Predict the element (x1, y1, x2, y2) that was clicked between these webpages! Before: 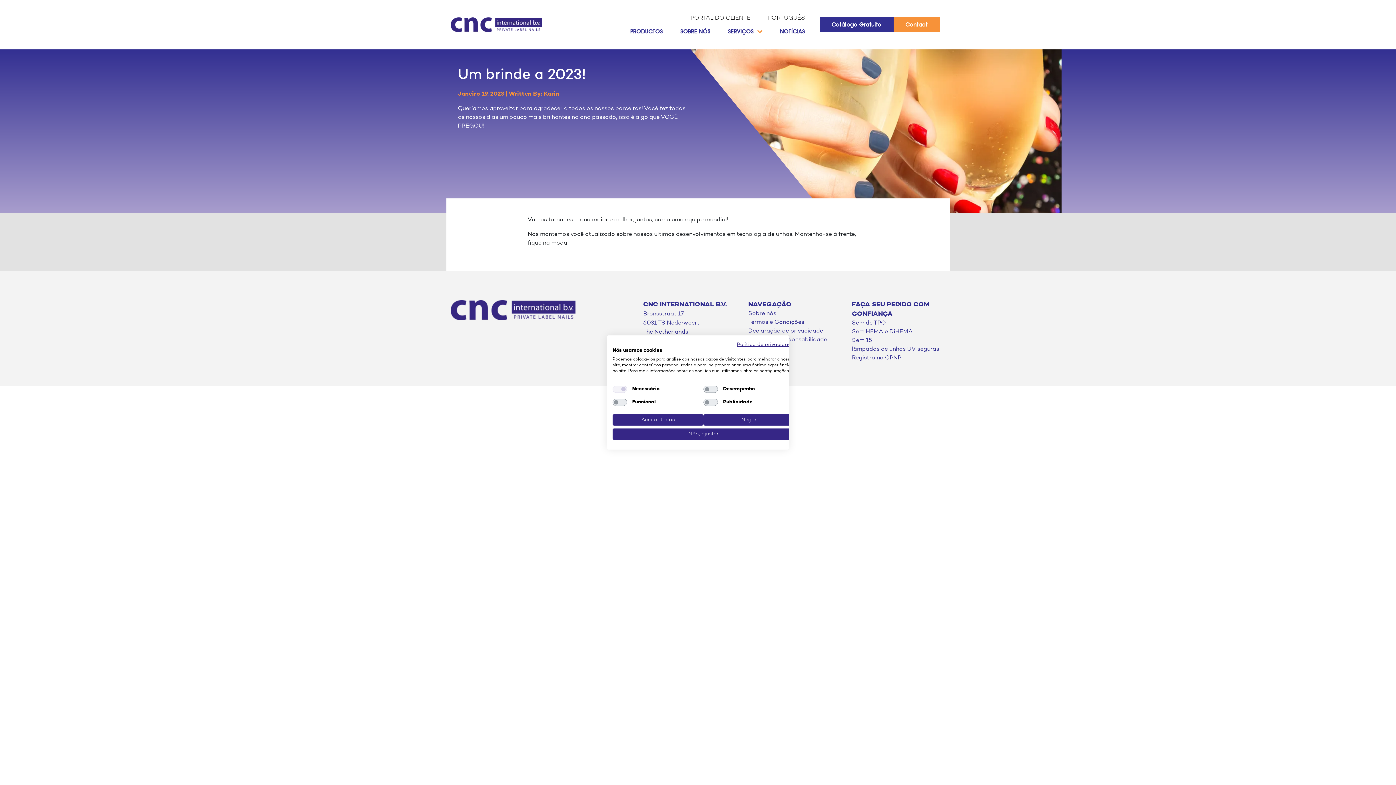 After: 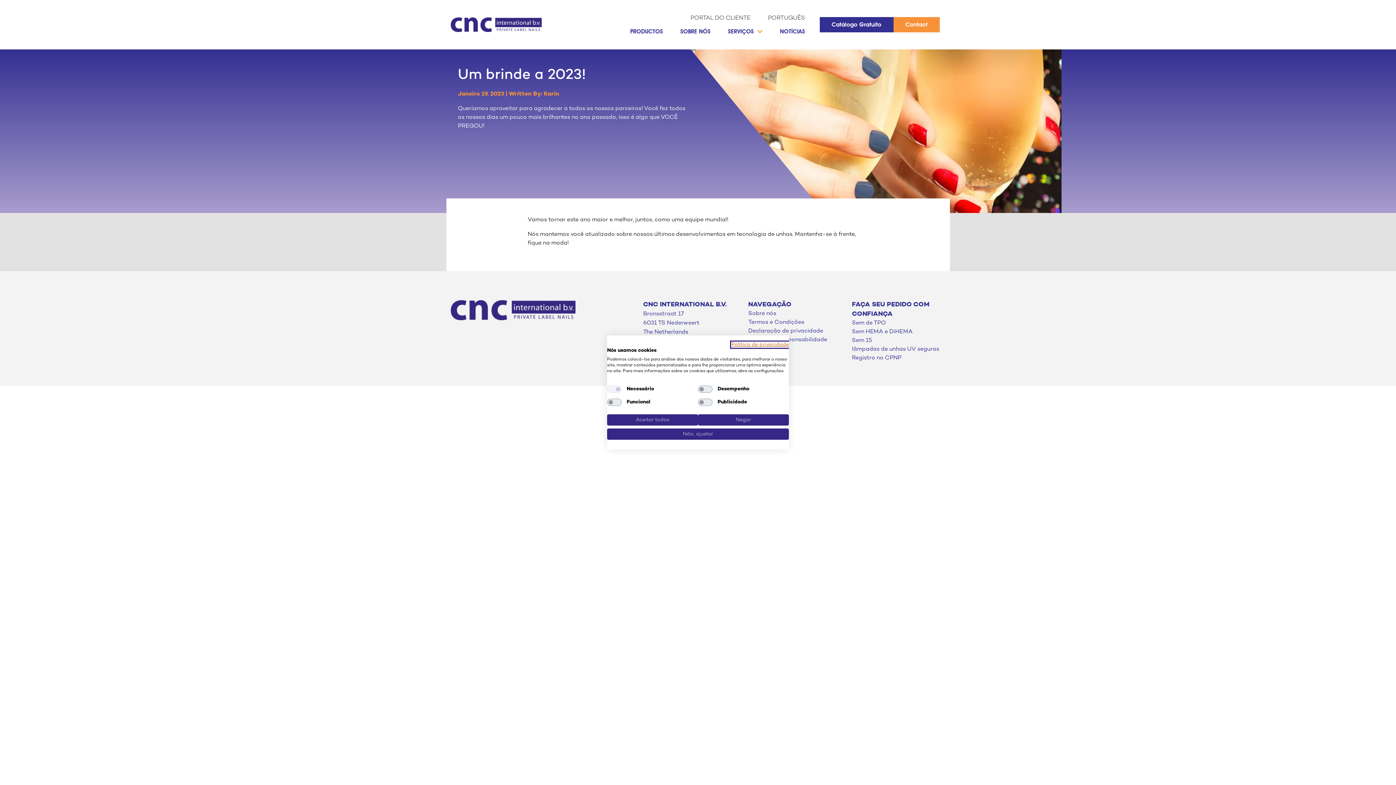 Action: bbox: (737, 342, 794, 347) label: Política de Privacidade. Link externo. Abre em uma nova guia ou janela.